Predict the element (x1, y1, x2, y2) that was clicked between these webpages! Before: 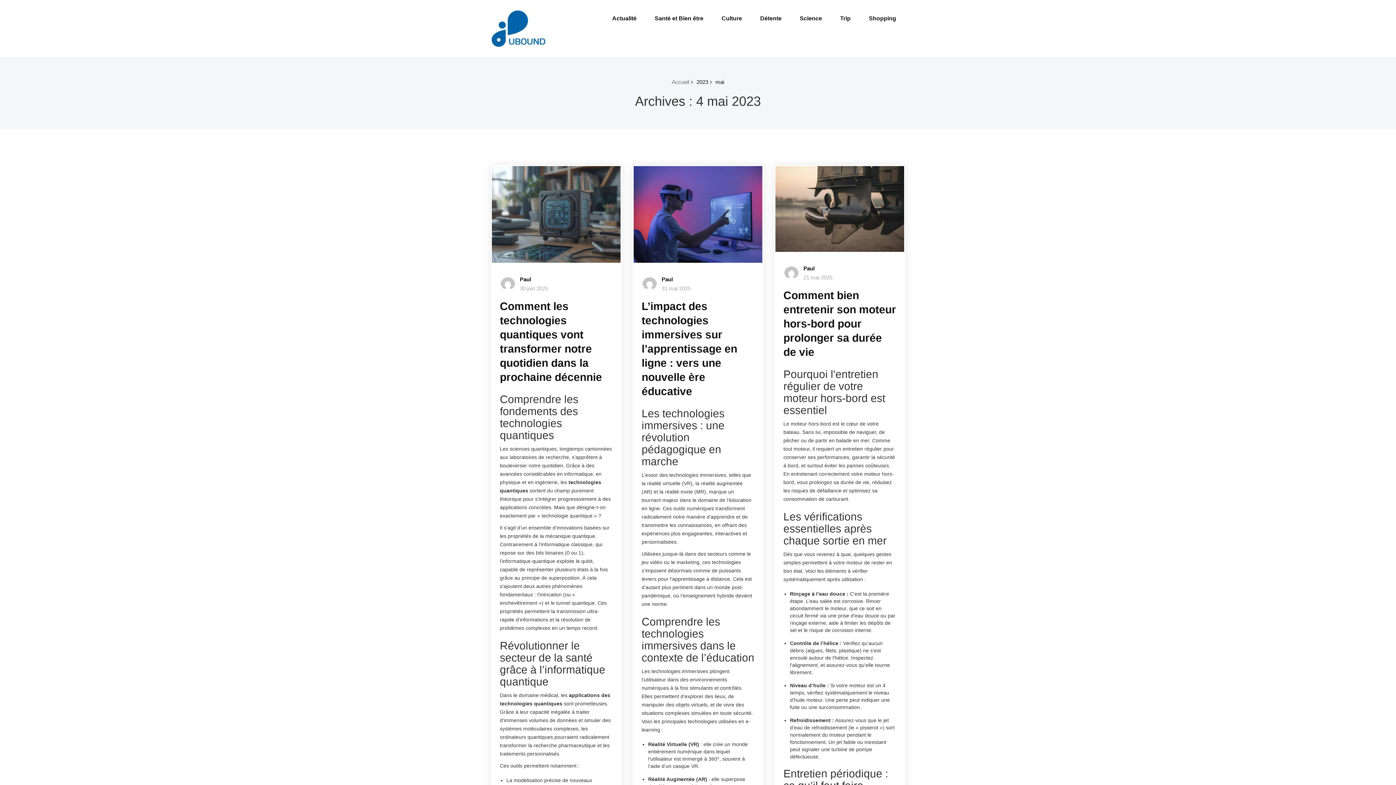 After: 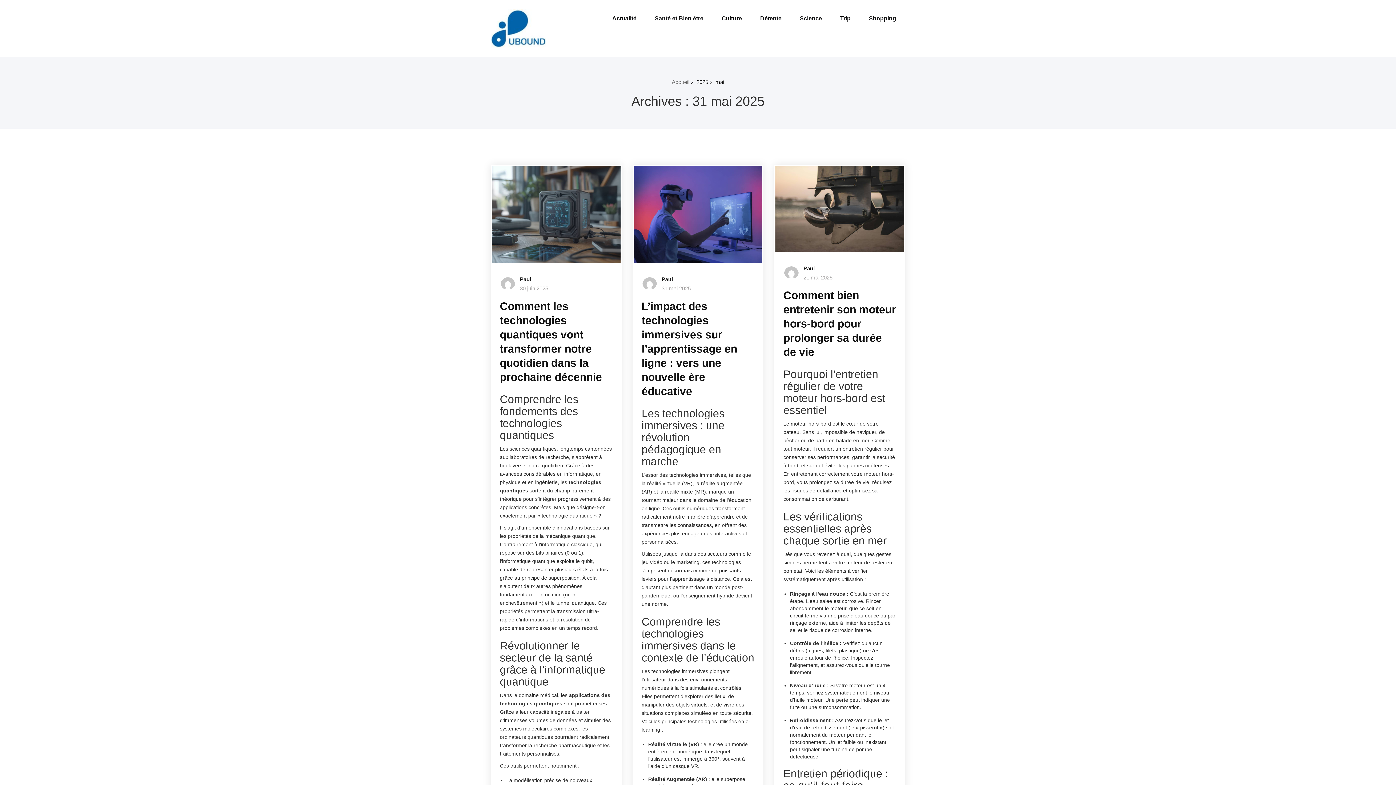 Action: bbox: (803, 274, 832, 280) label: 21 mai 2025